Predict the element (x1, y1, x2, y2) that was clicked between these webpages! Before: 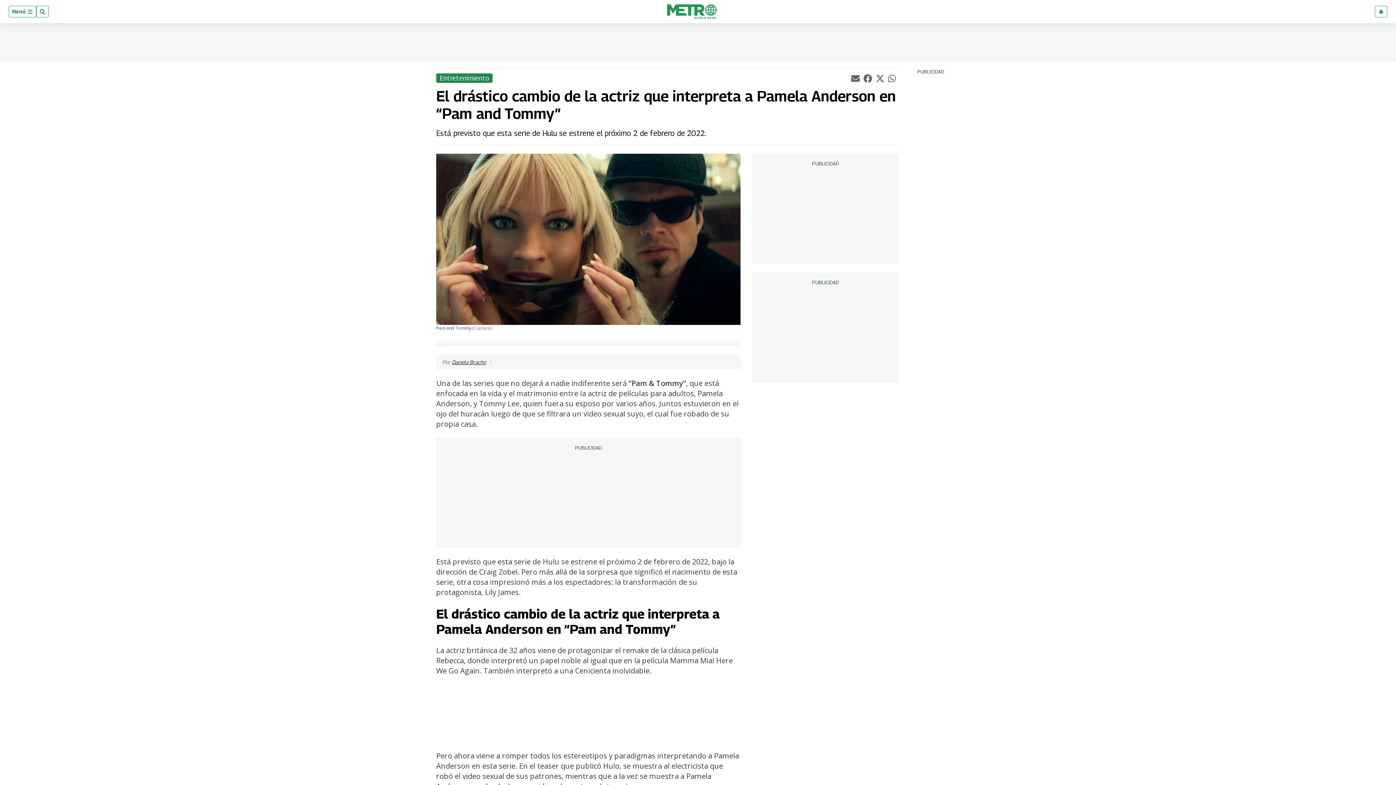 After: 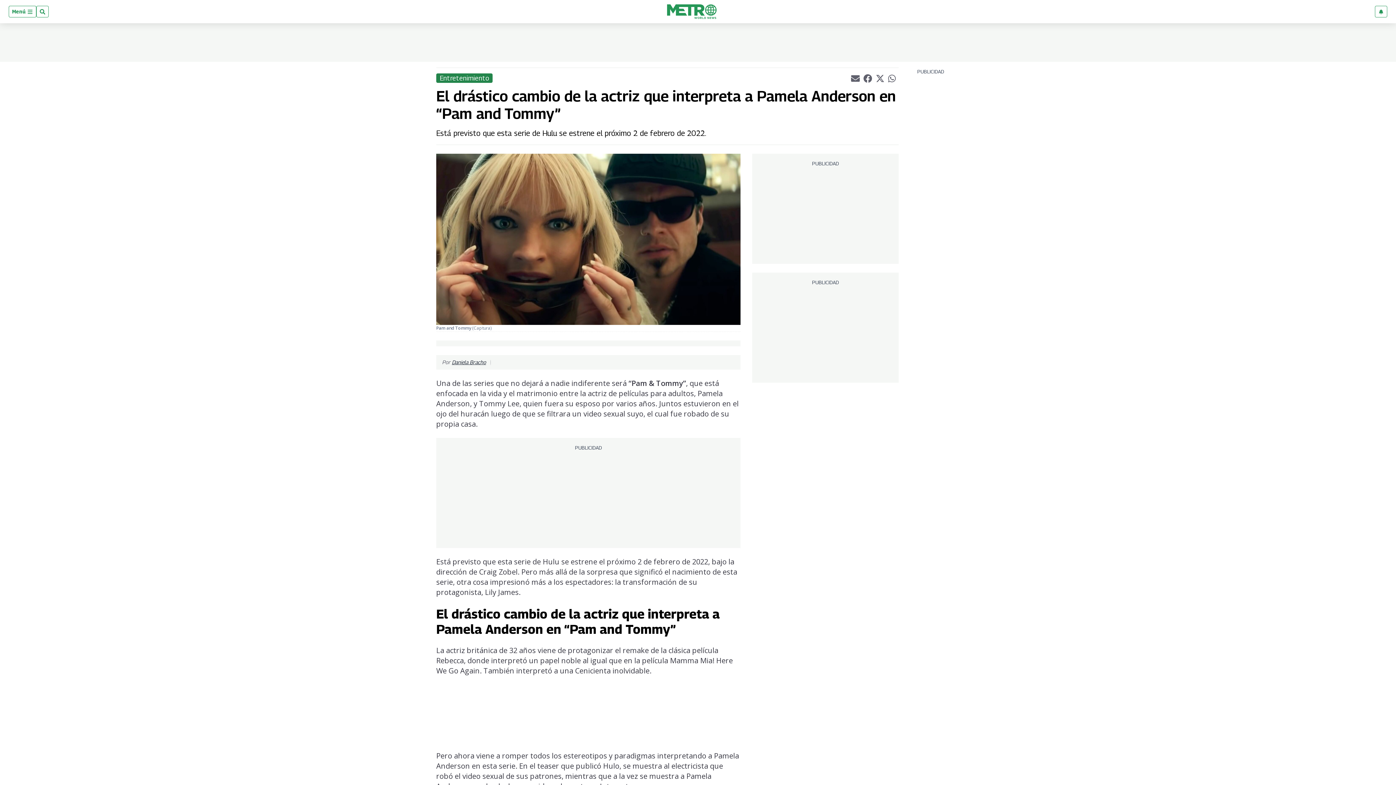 Action: label: whatsappLink bbox: (888, 74, 897, 81)